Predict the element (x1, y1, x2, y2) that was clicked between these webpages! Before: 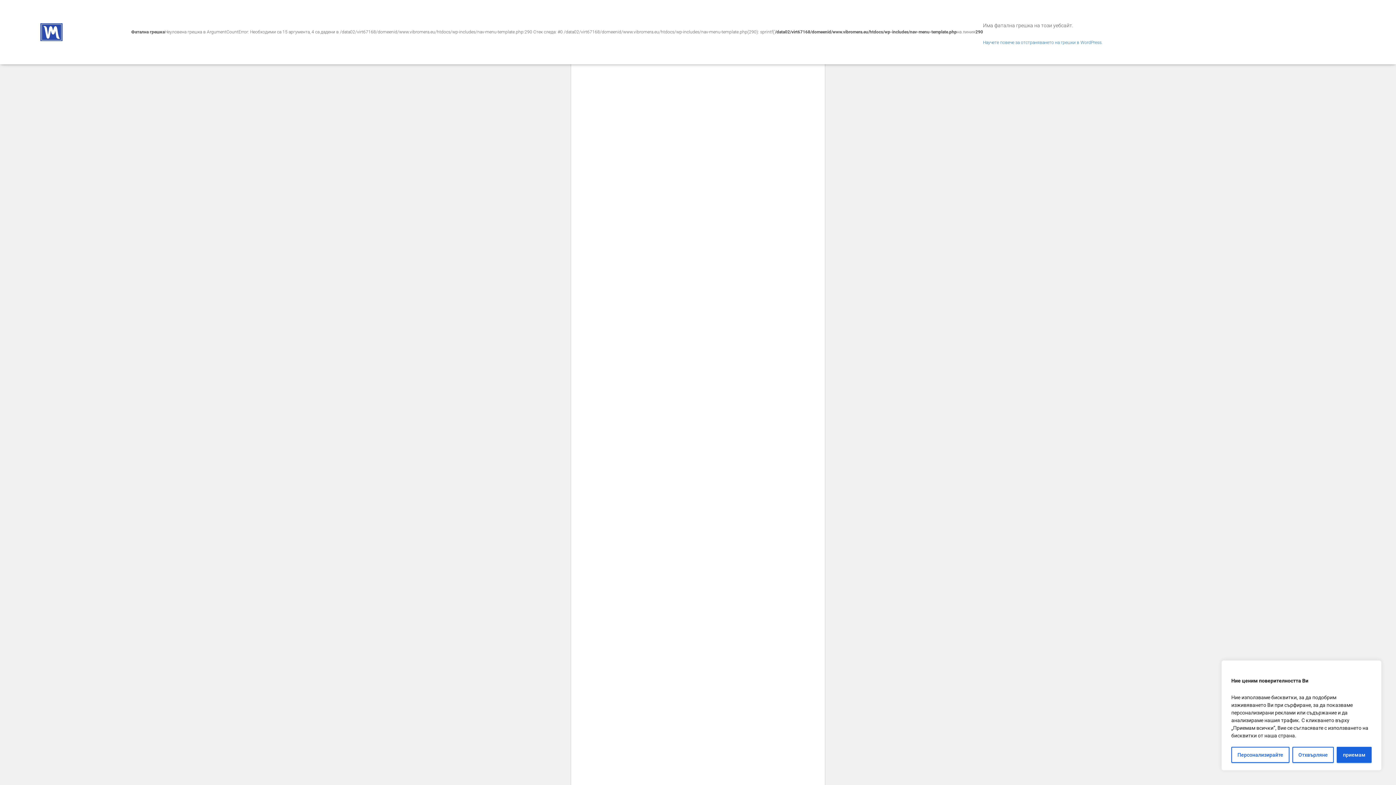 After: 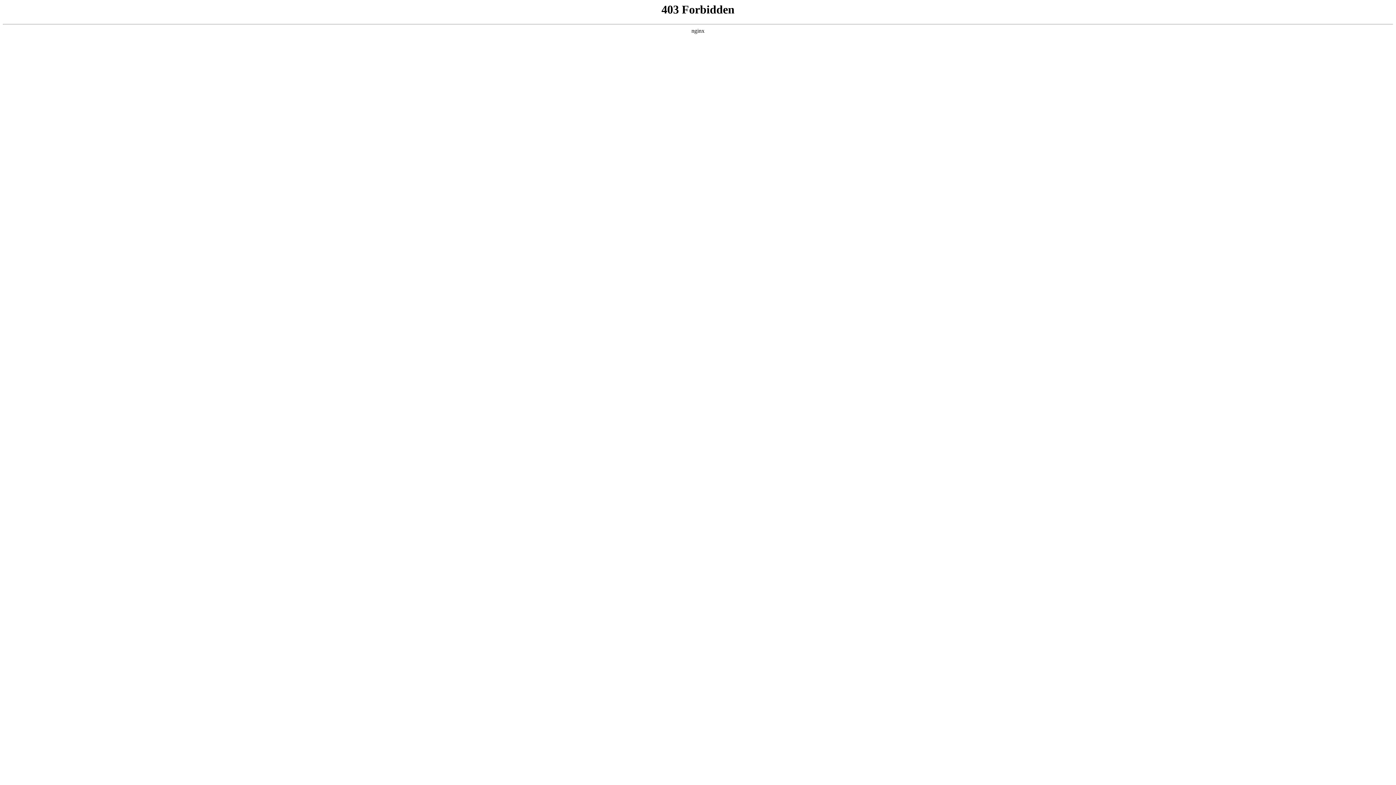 Action: bbox: (983, 40, 1102, 45) label: Научете повече за отстраняването на грешки в WordPress.